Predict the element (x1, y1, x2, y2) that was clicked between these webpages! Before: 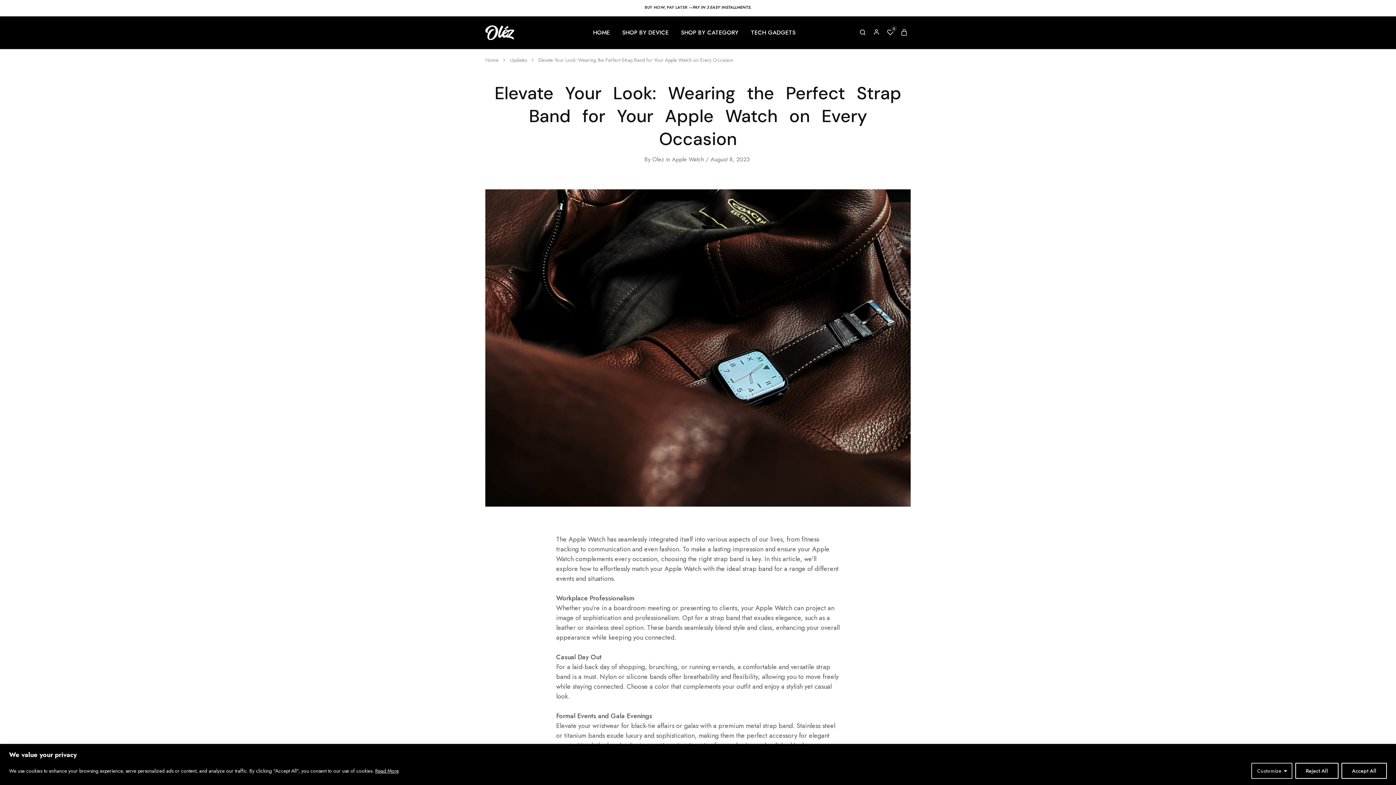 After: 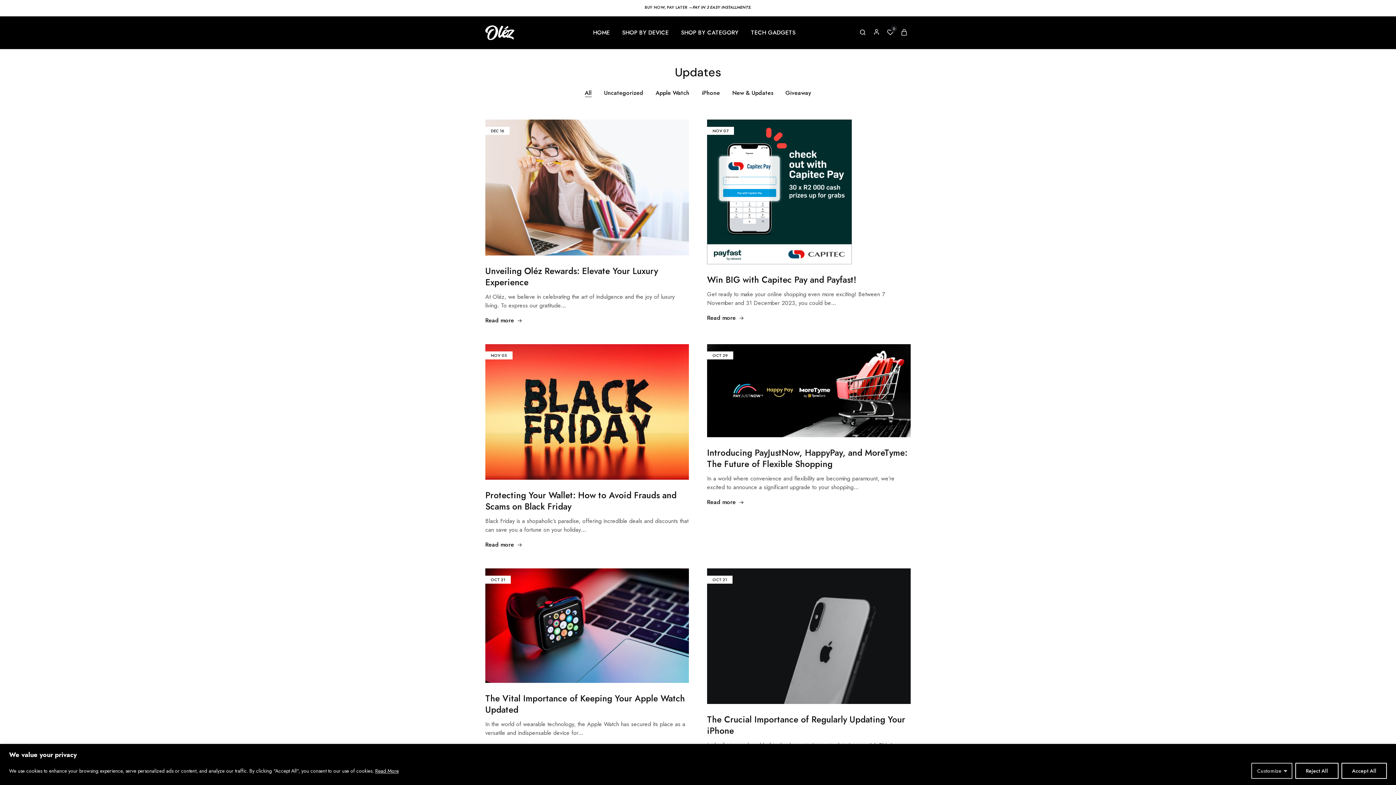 Action: label: Updates bbox: (510, 56, 526, 63)